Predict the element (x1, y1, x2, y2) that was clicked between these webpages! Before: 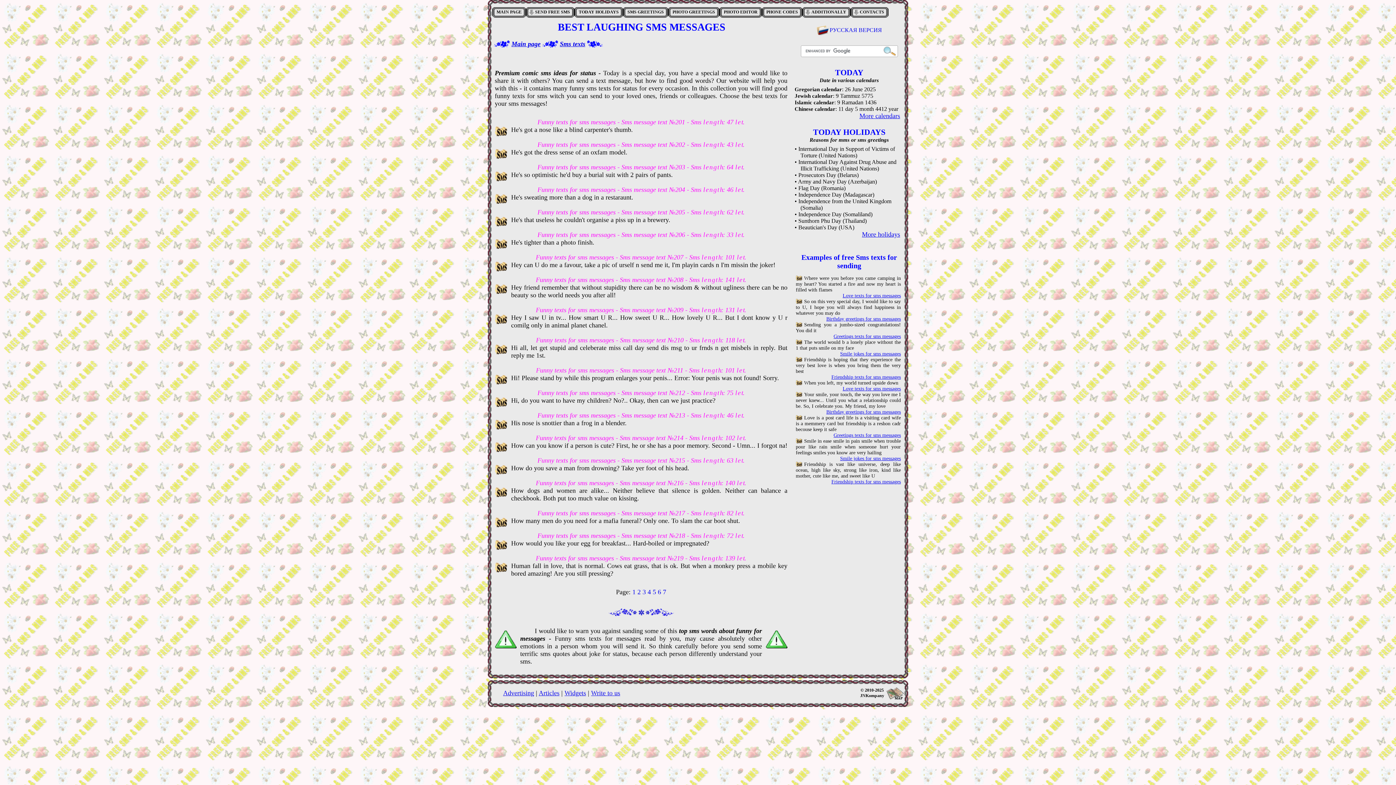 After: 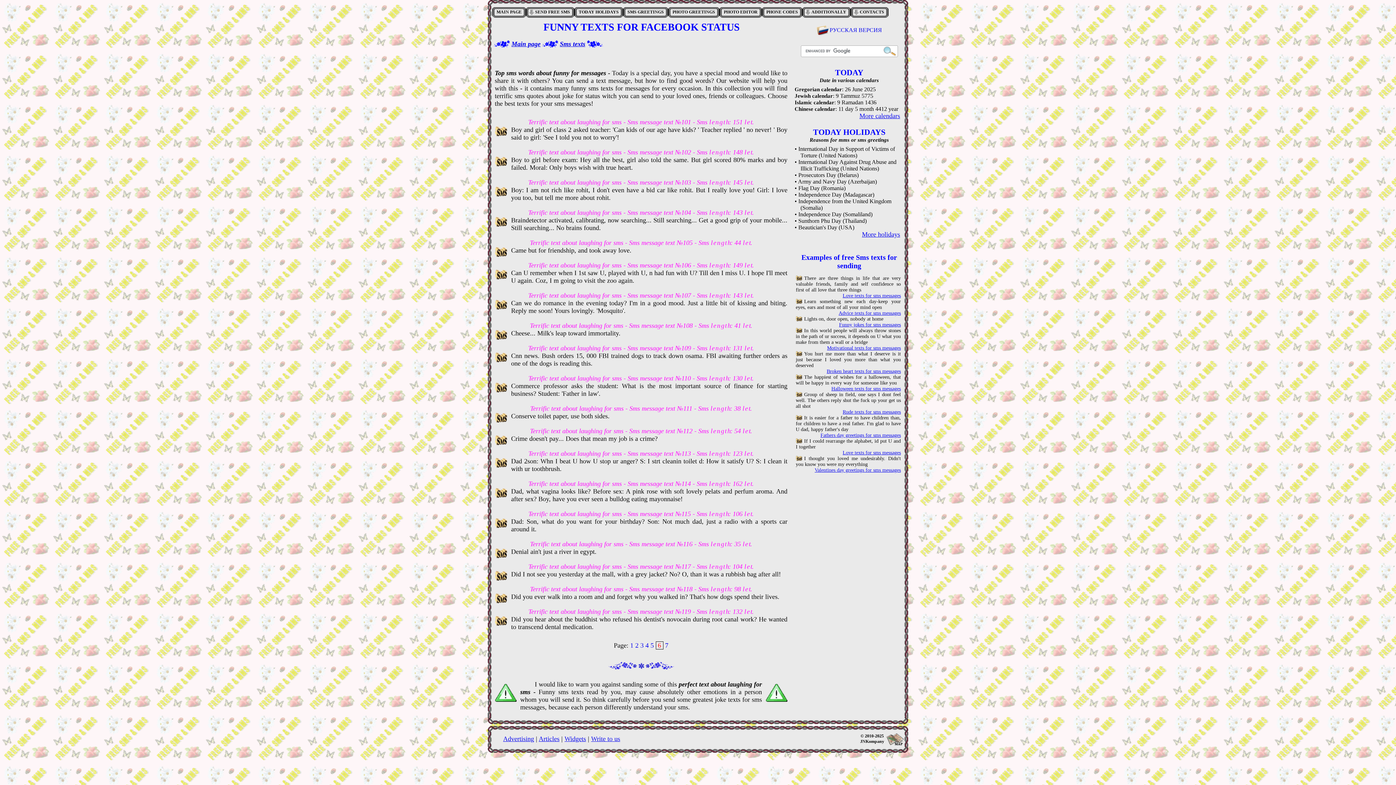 Action: bbox: (658, 588, 661, 596) label: 6